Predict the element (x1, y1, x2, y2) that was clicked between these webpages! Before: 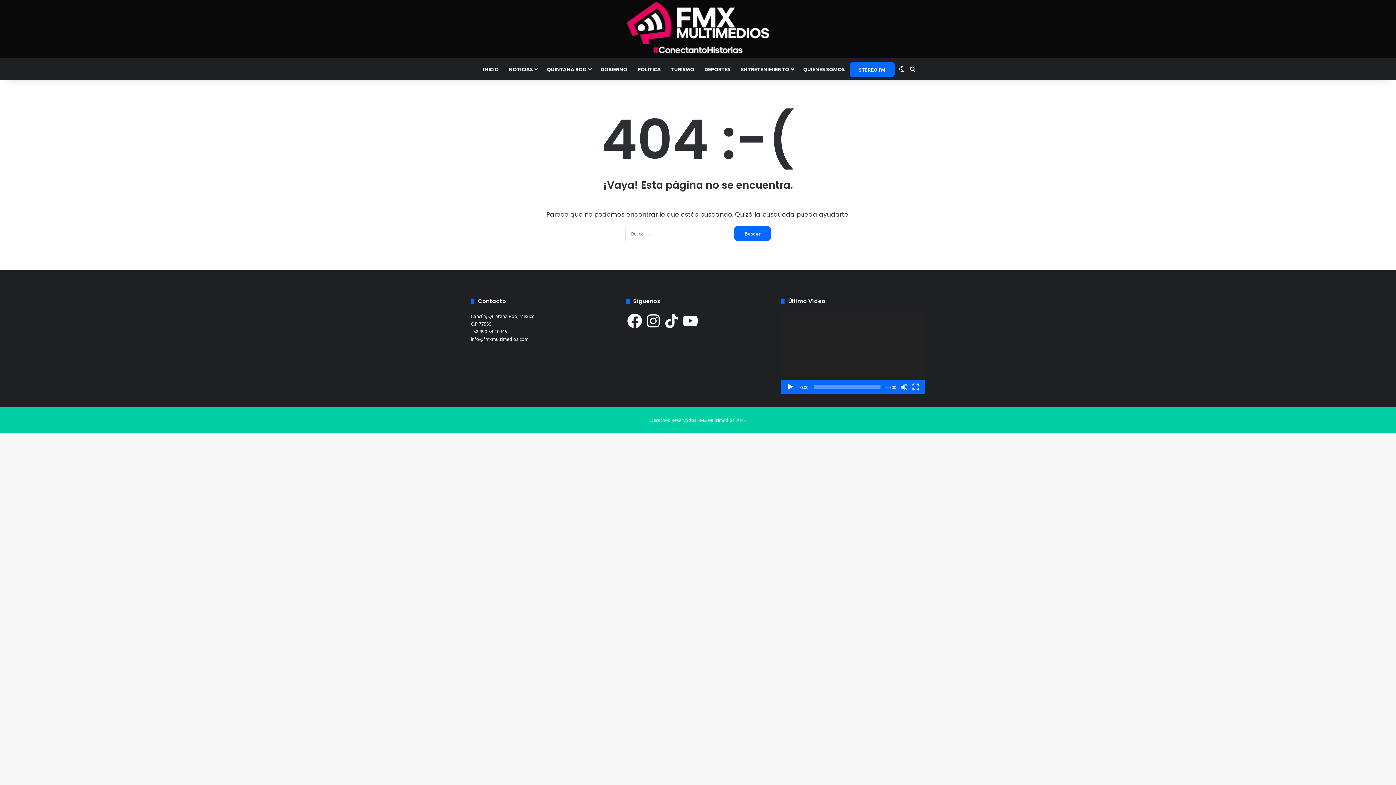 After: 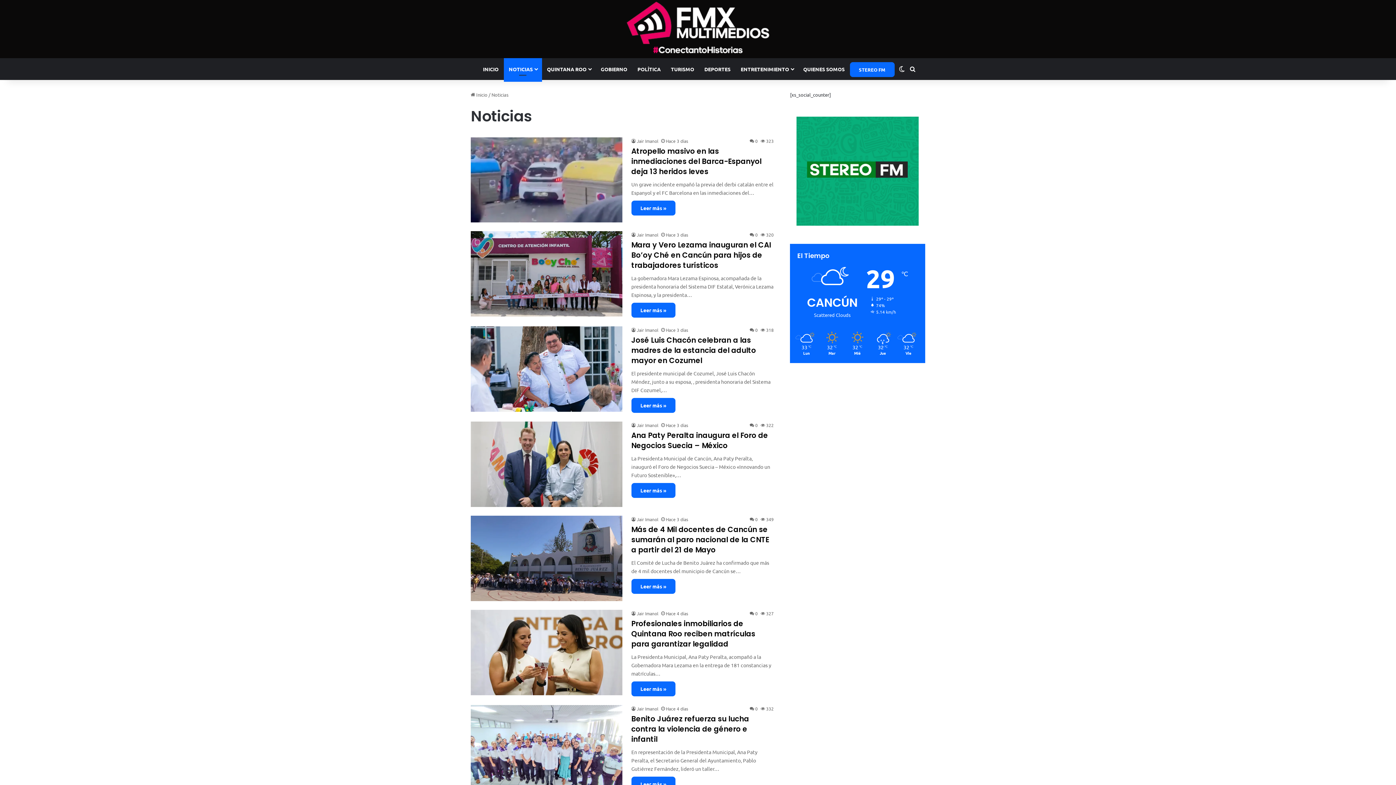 Action: bbox: (503, 58, 542, 80) label: NOTICIAS